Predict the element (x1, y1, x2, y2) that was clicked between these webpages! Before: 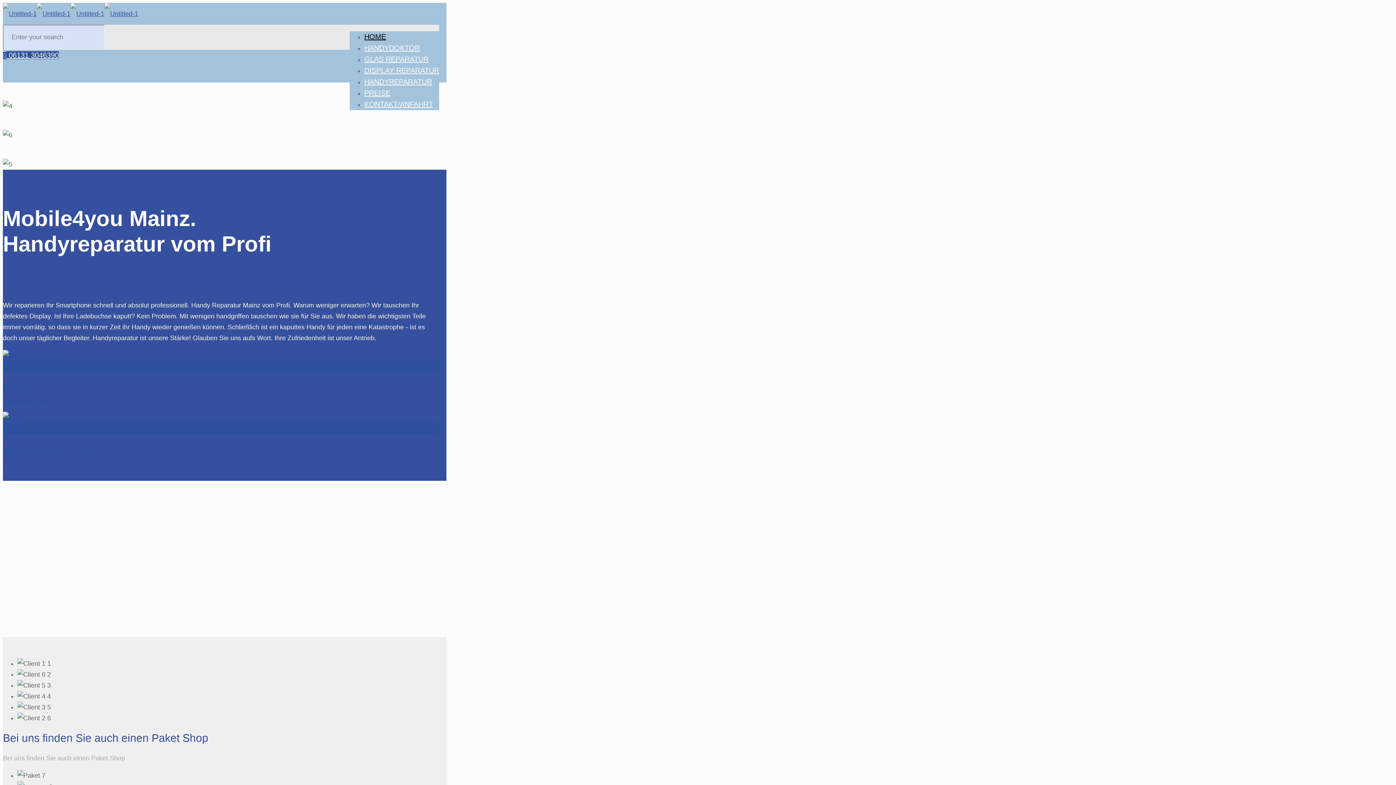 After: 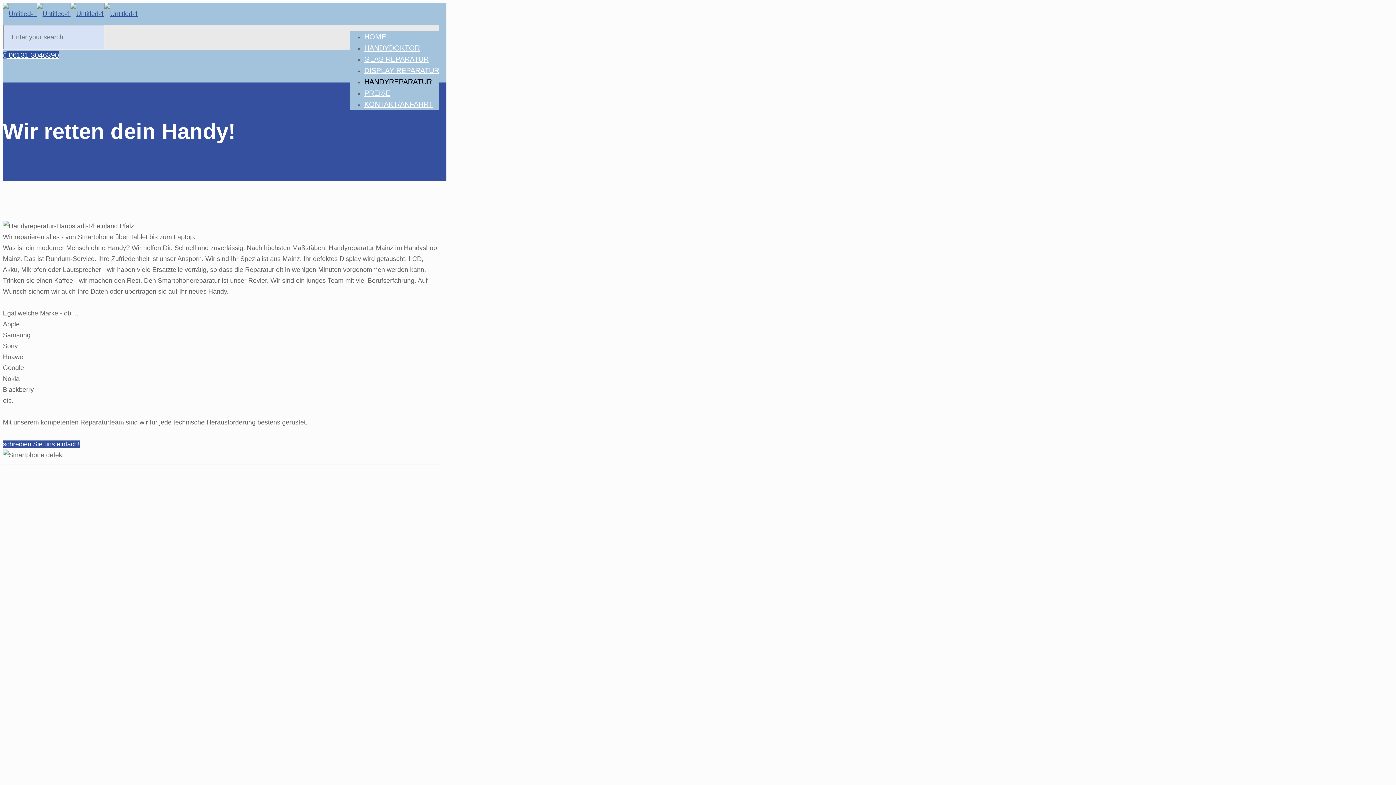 Action: label: Reparatur
Handy,
Tablet, PC bbox: (2, 352, 439, 403)